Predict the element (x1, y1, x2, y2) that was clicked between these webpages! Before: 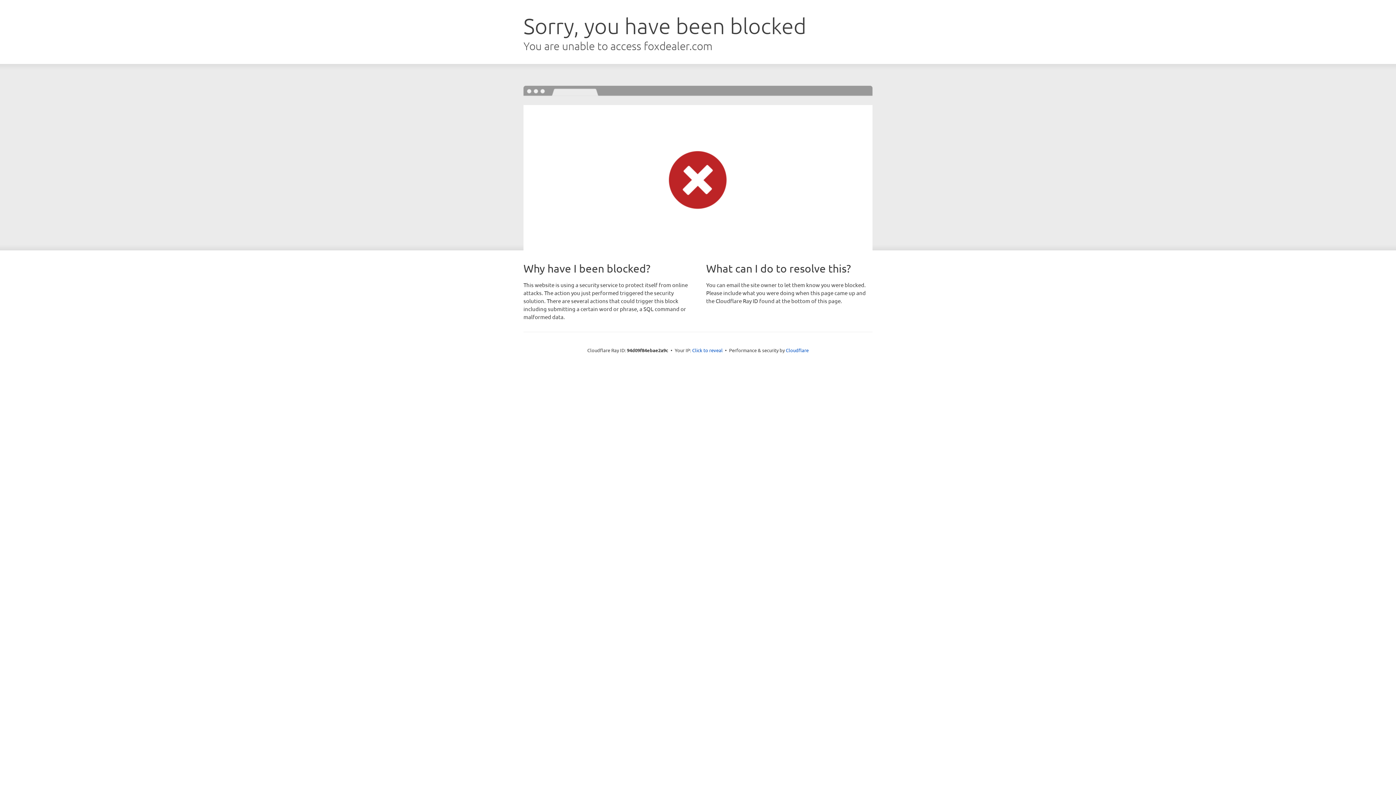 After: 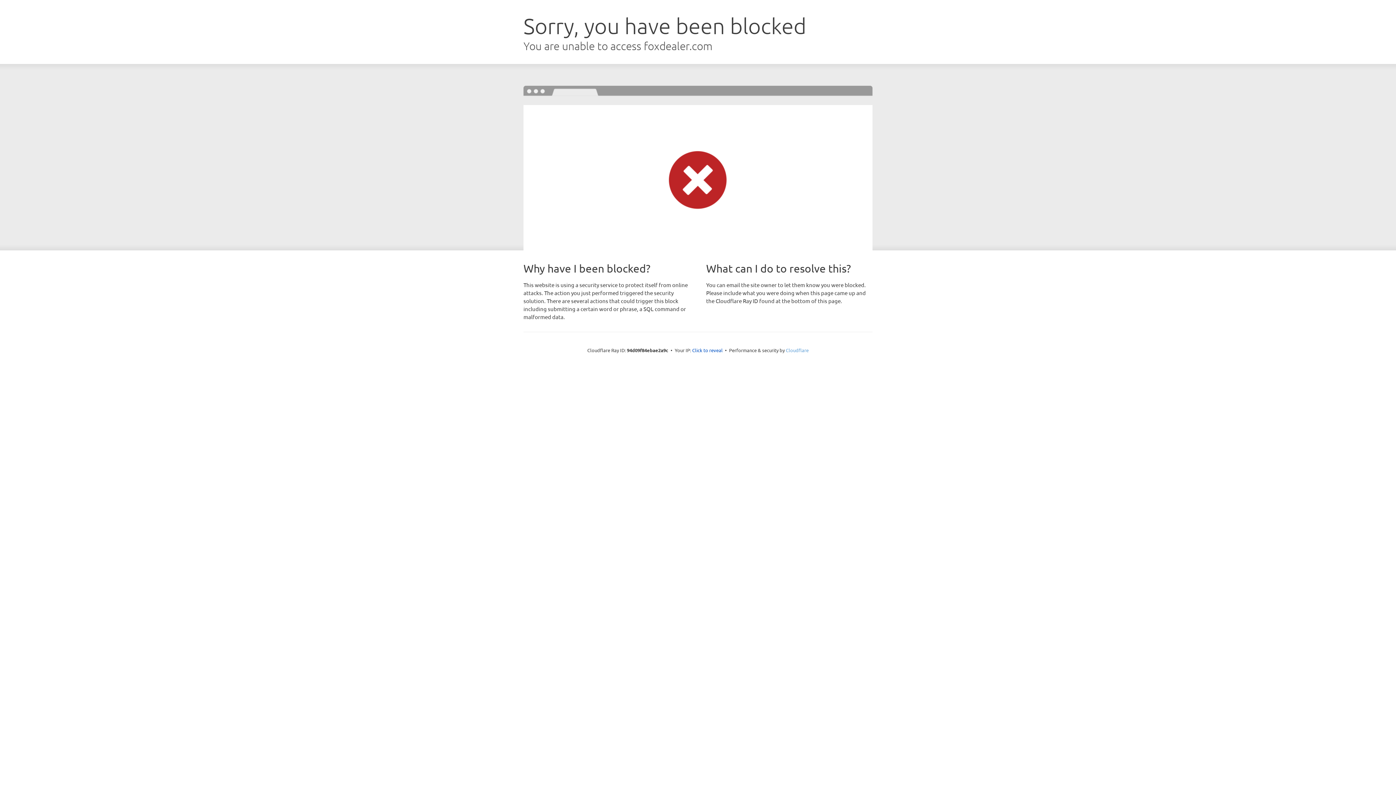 Action: label: Cloudflare bbox: (786, 347, 808, 353)